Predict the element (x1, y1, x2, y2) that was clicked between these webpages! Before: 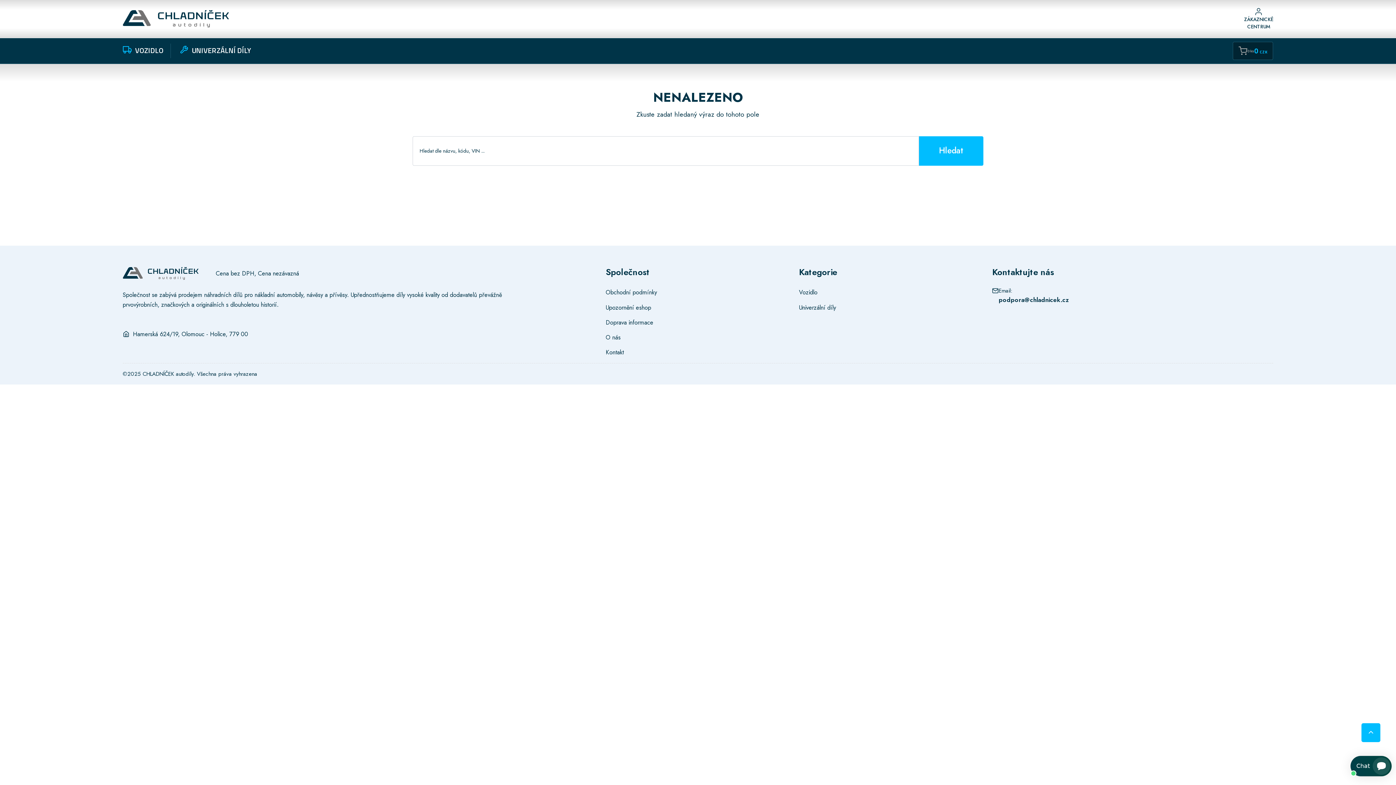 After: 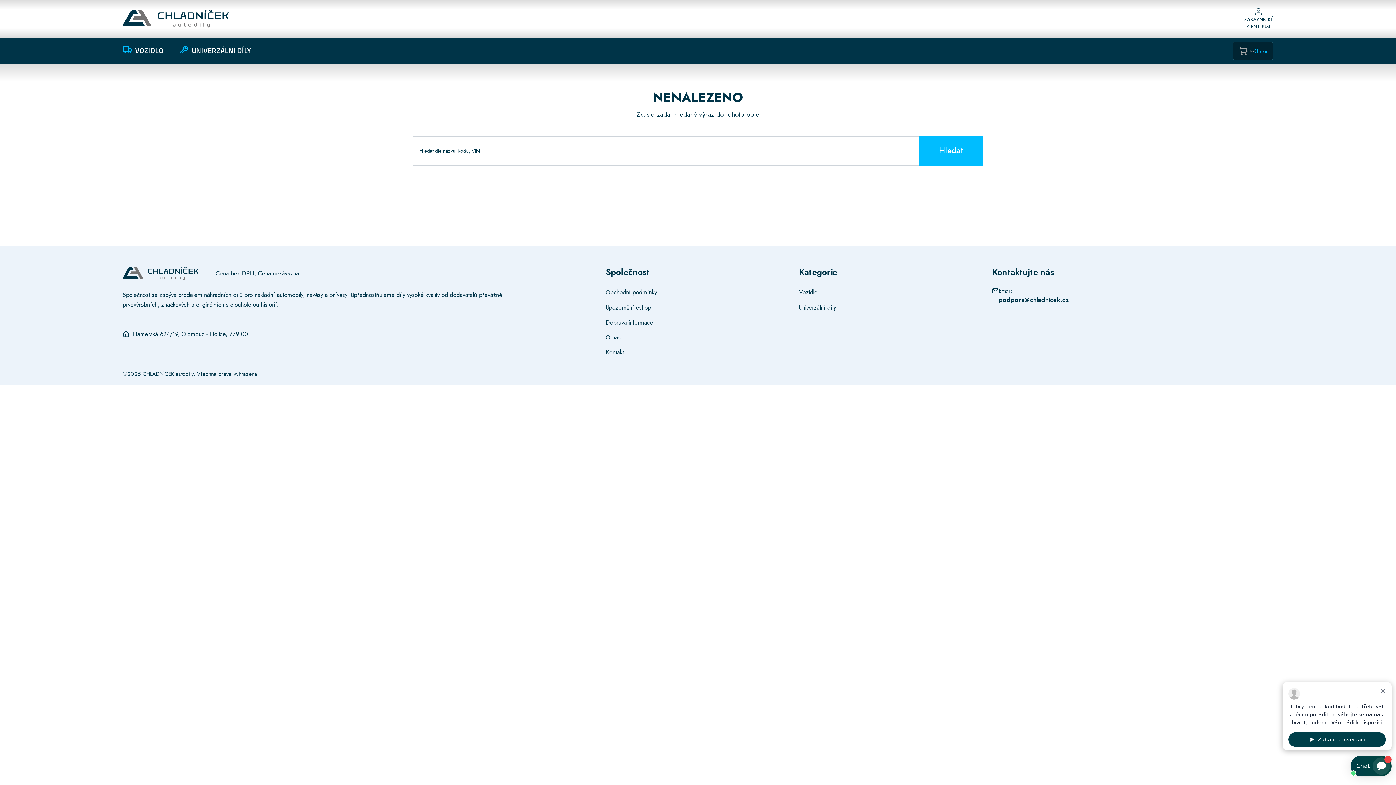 Action: bbox: (1361, 723, 1380, 742)